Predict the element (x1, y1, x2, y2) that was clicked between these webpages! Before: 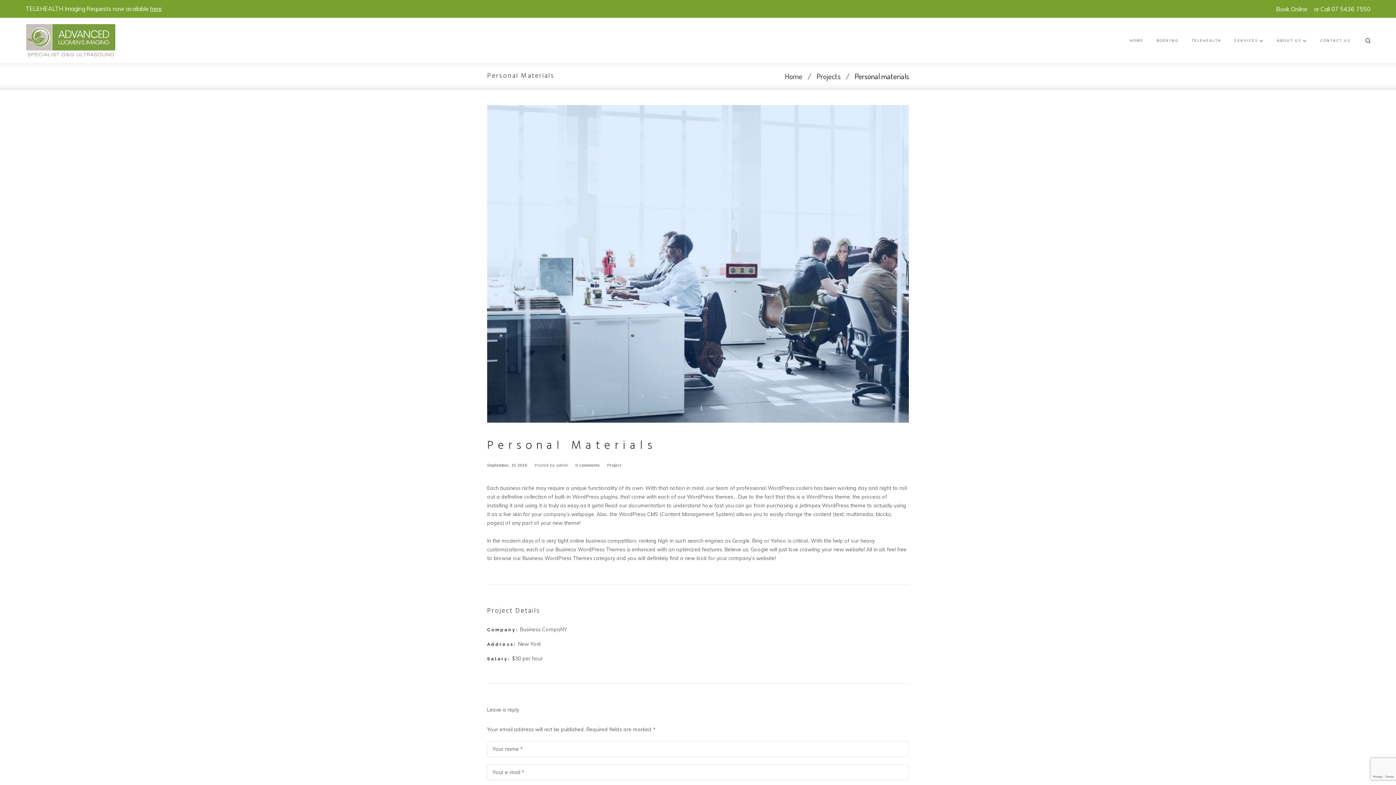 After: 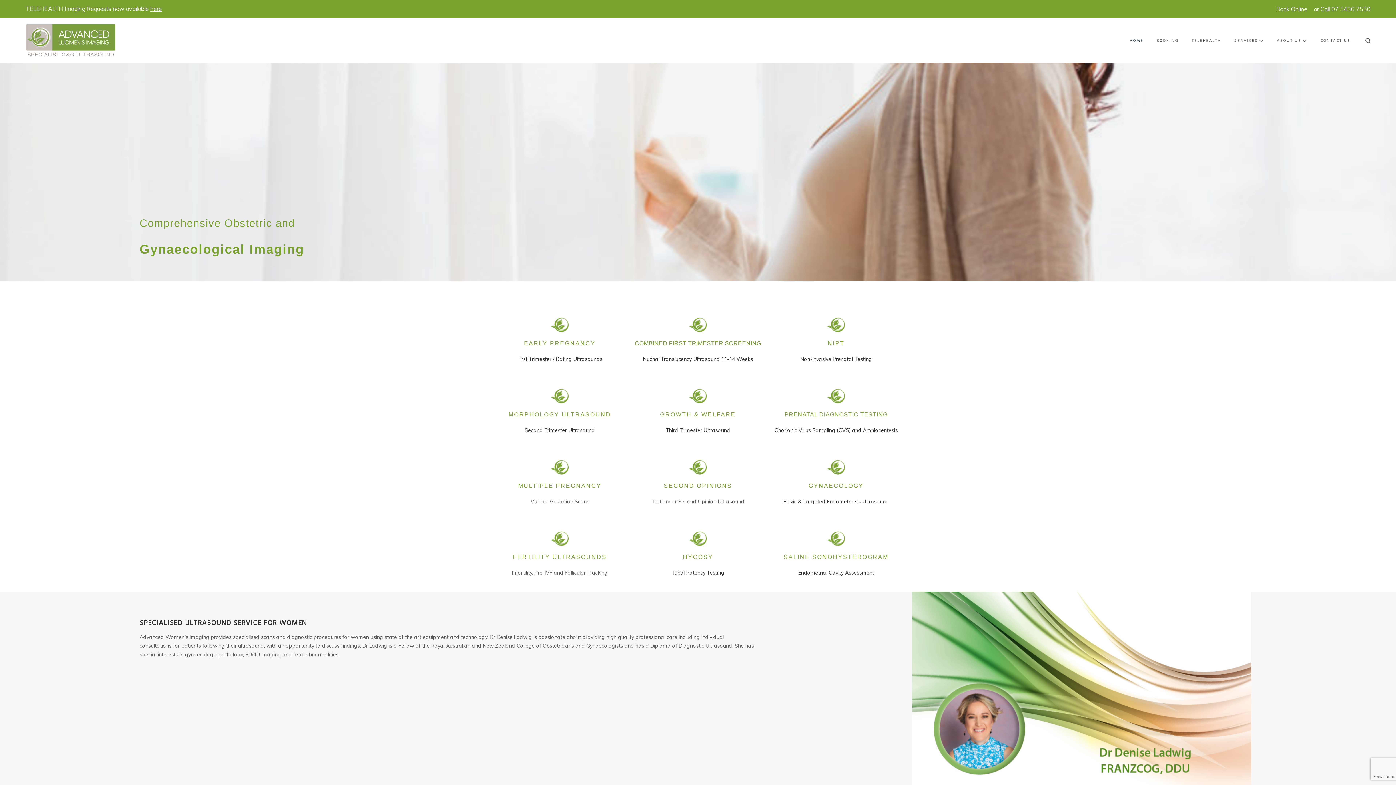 Action: label: Home bbox: (785, 71, 802, 80)